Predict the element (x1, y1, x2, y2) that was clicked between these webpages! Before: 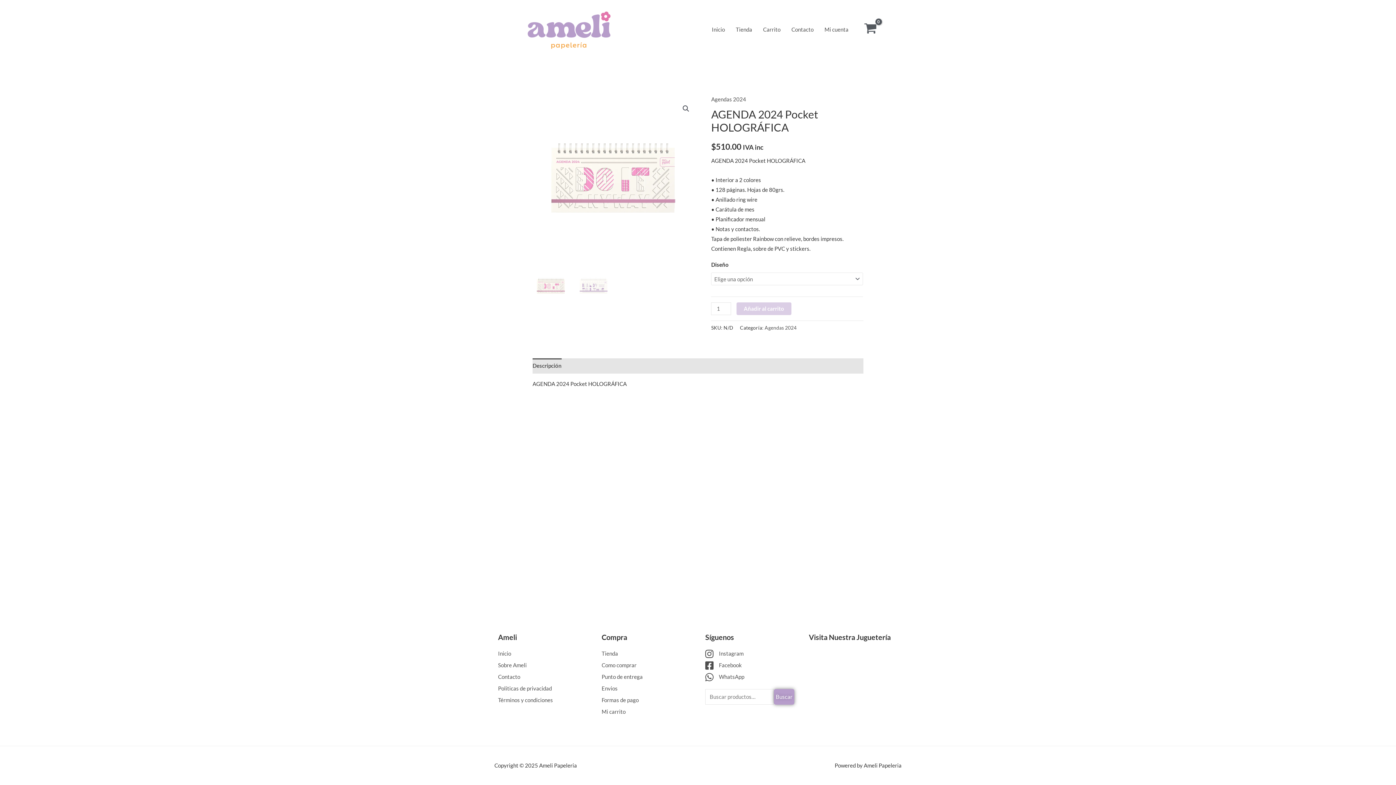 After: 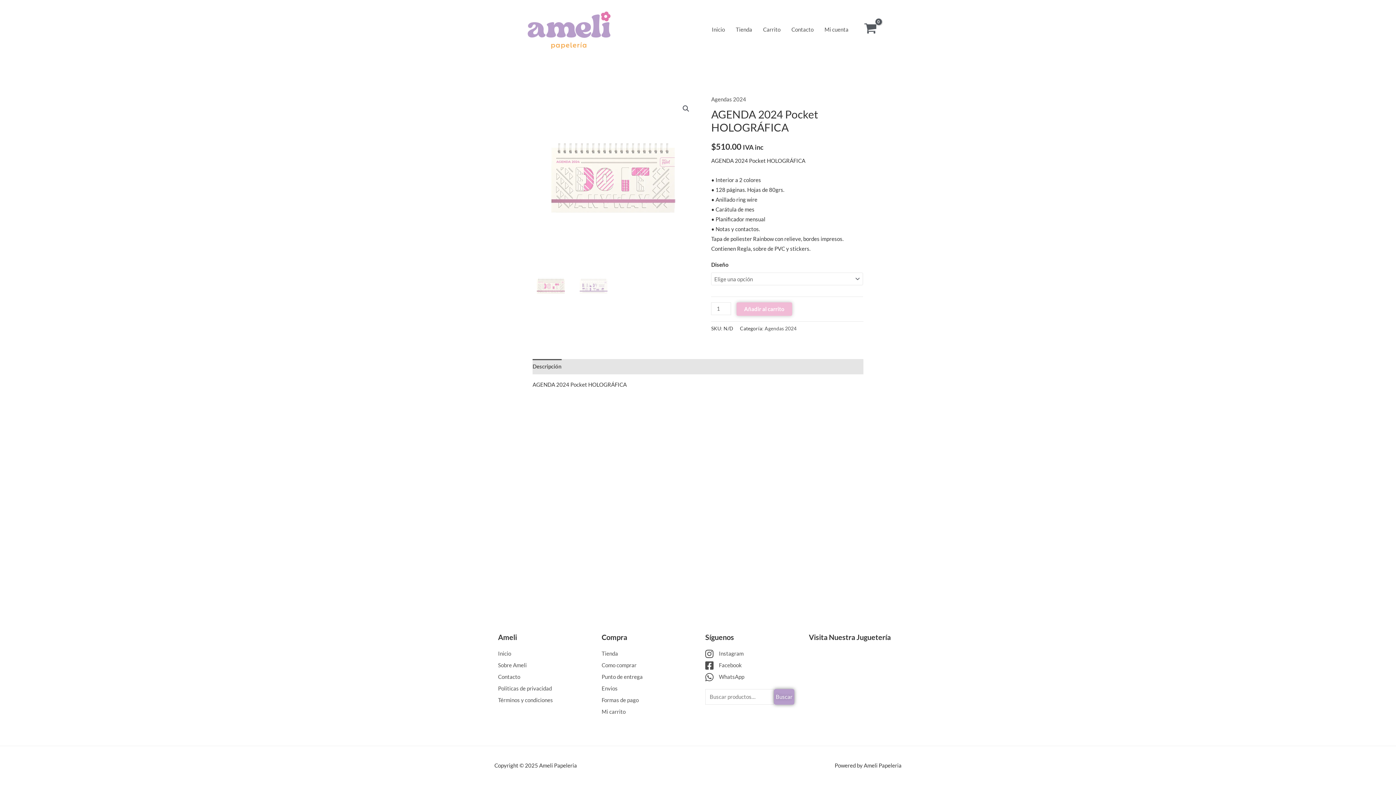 Action: label: Añadir al carrito bbox: (736, 302, 791, 315)